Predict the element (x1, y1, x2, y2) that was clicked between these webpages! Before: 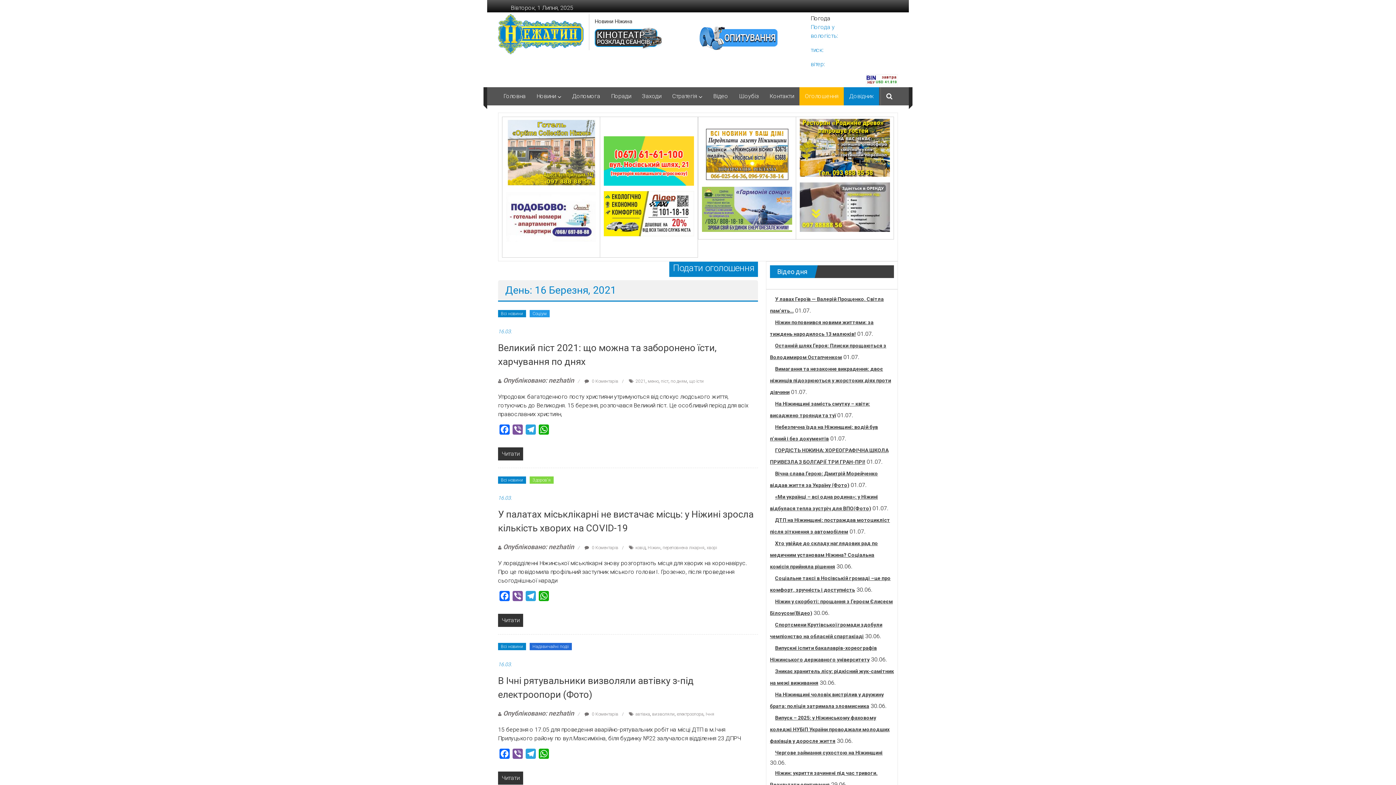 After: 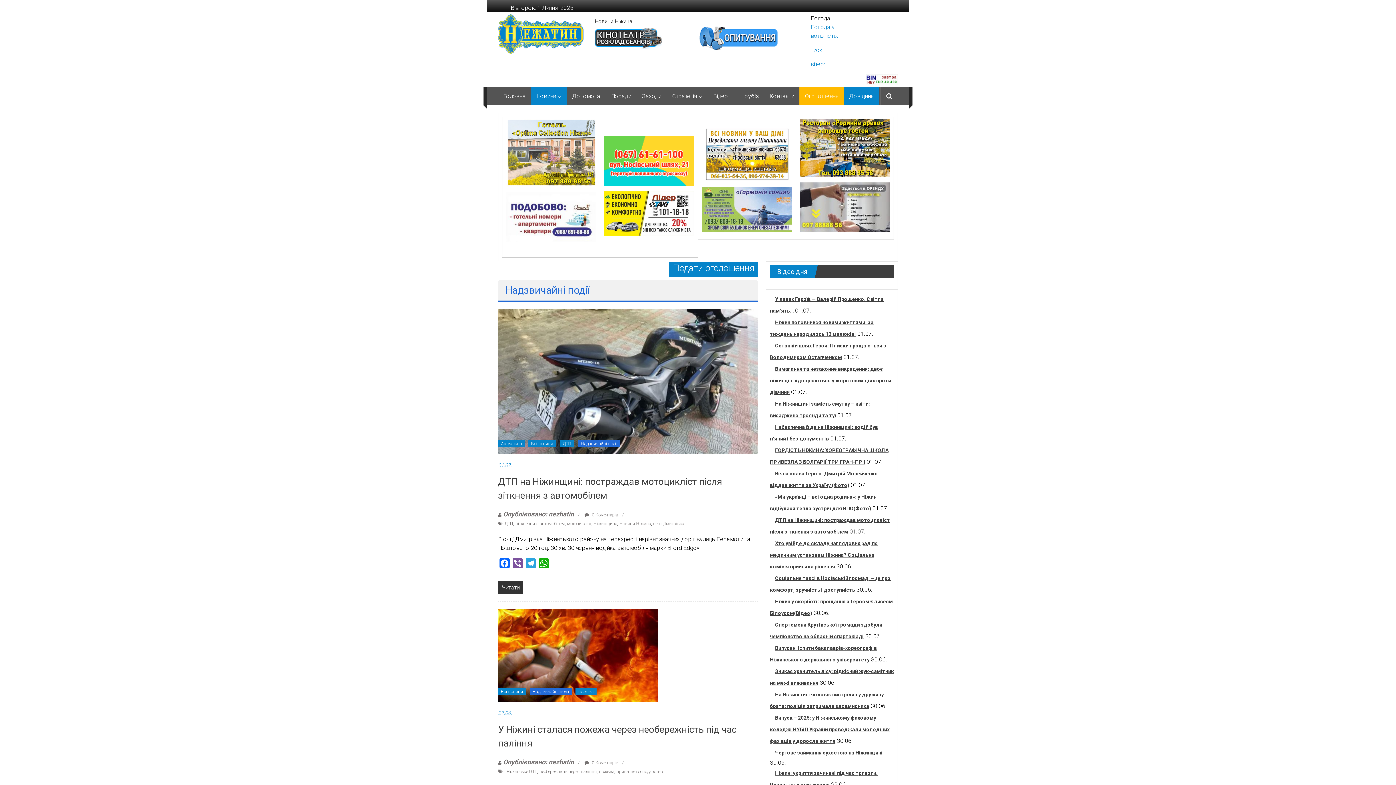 Action: label: Надзвичайні події bbox: (529, 643, 572, 650)